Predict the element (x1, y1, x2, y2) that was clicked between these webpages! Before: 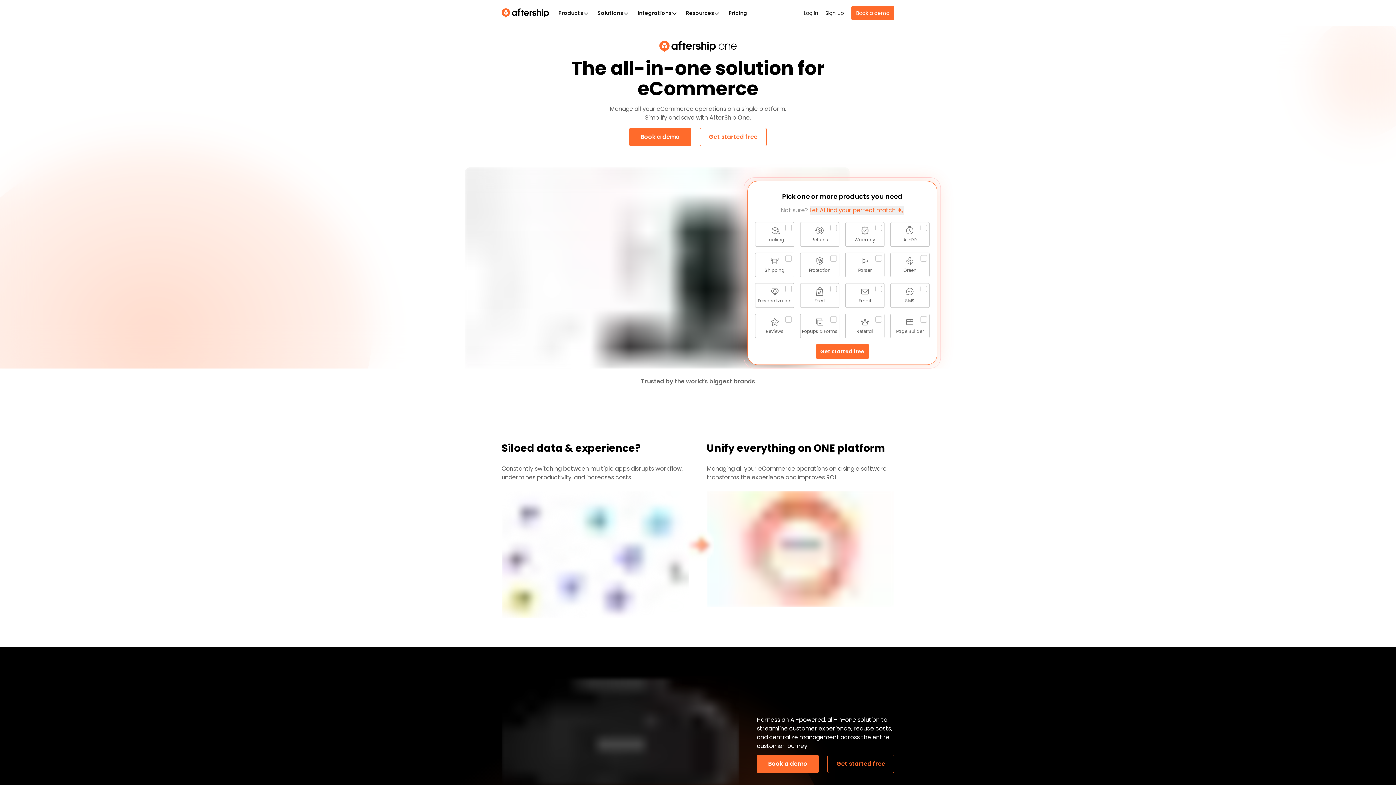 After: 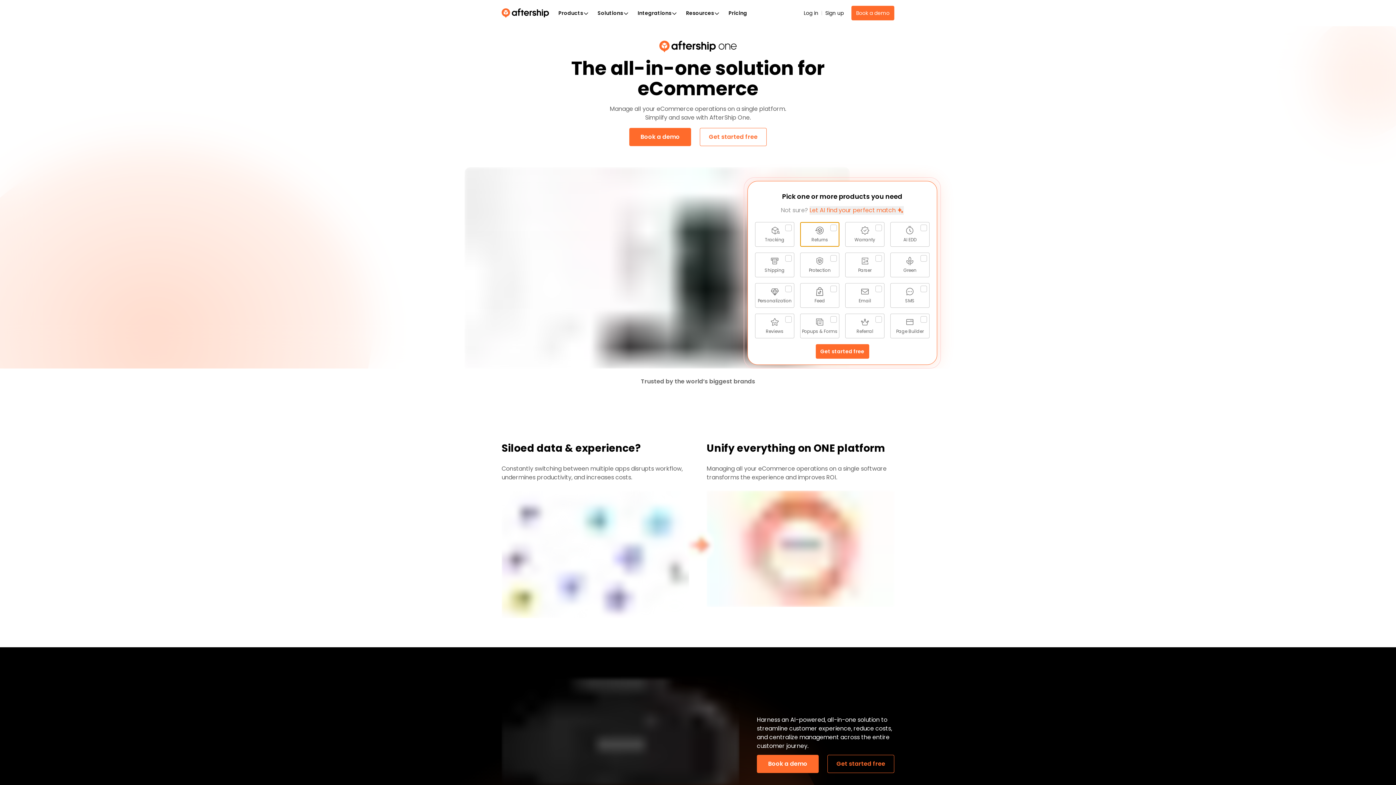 Action: label: Returns bbox: (800, 222, 839, 246)